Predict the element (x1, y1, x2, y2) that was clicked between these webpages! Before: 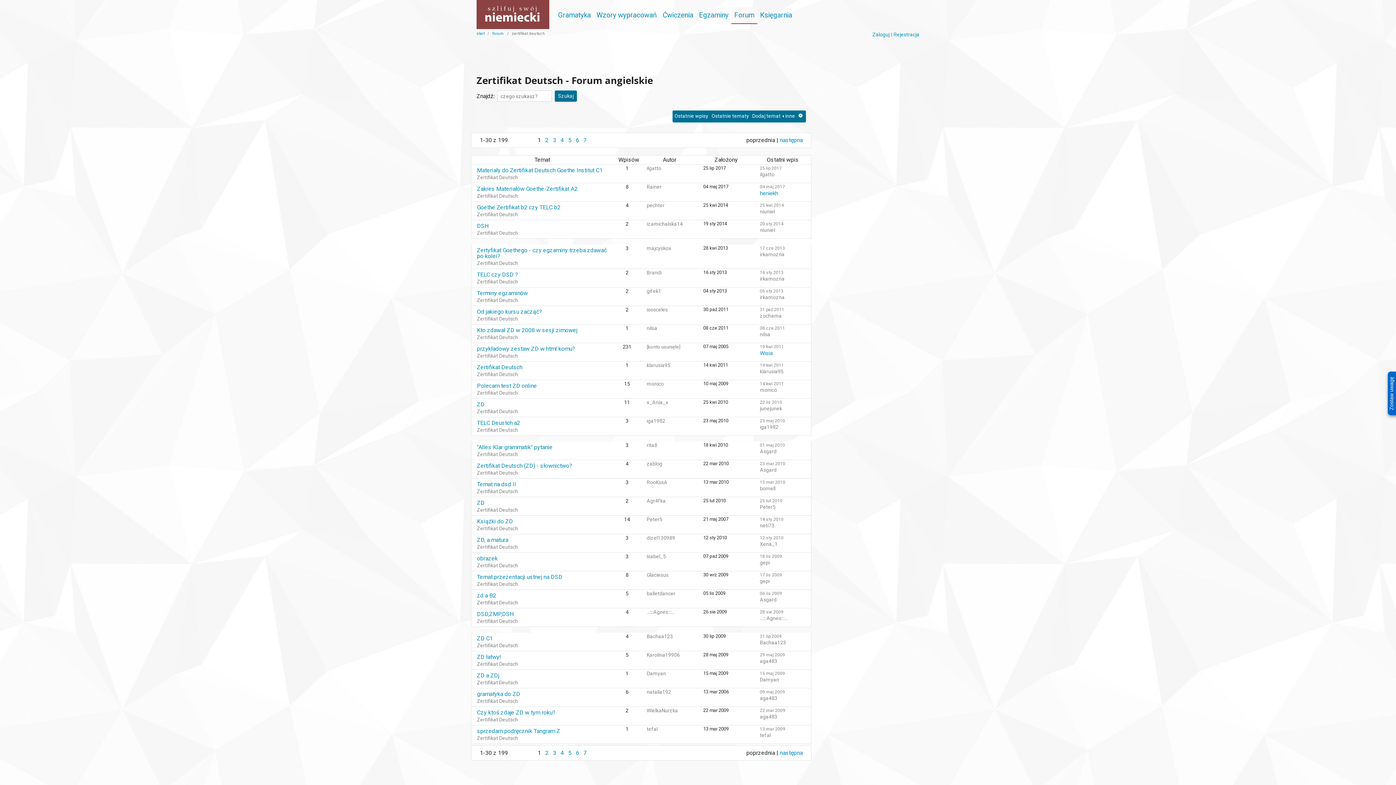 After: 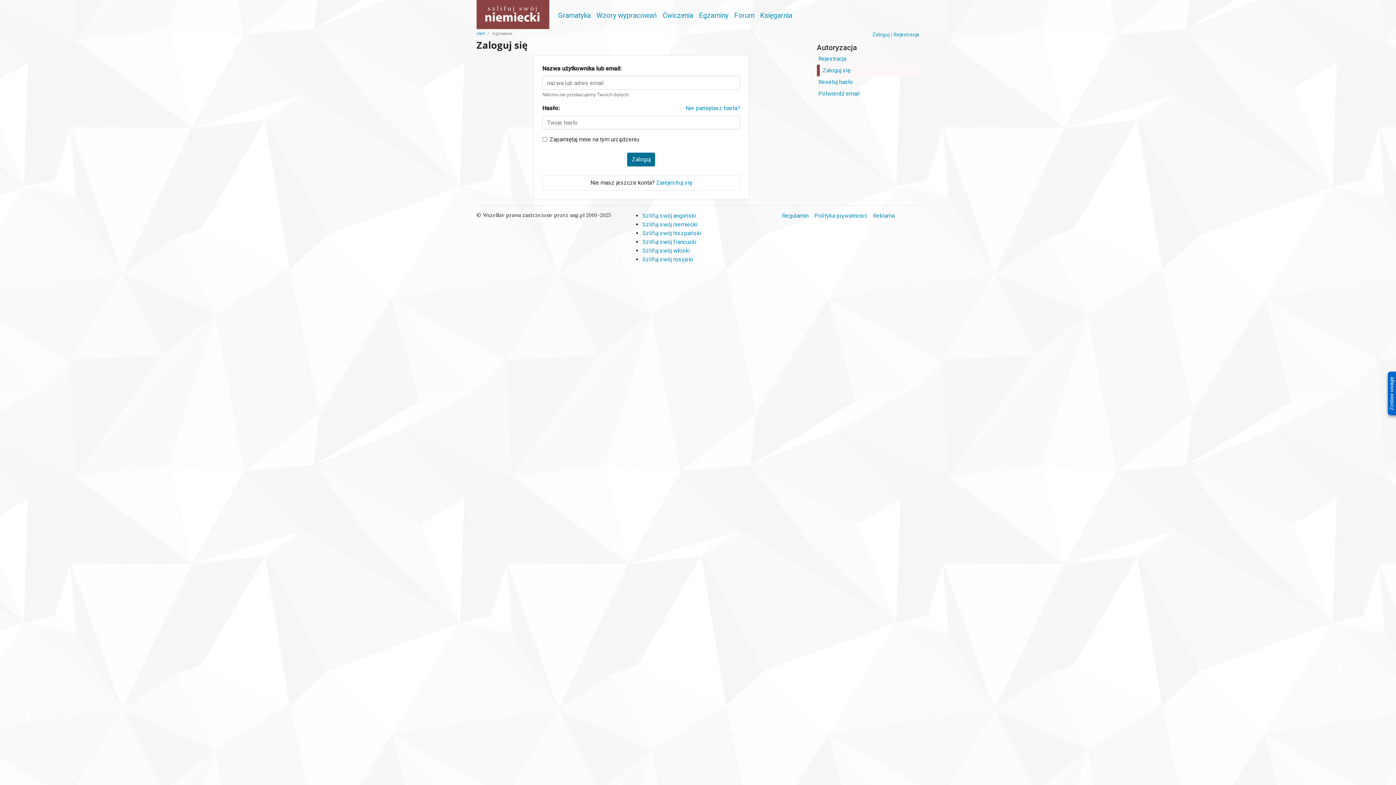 Action: label: Zaloguj bbox: (872, 30, 889, 38)